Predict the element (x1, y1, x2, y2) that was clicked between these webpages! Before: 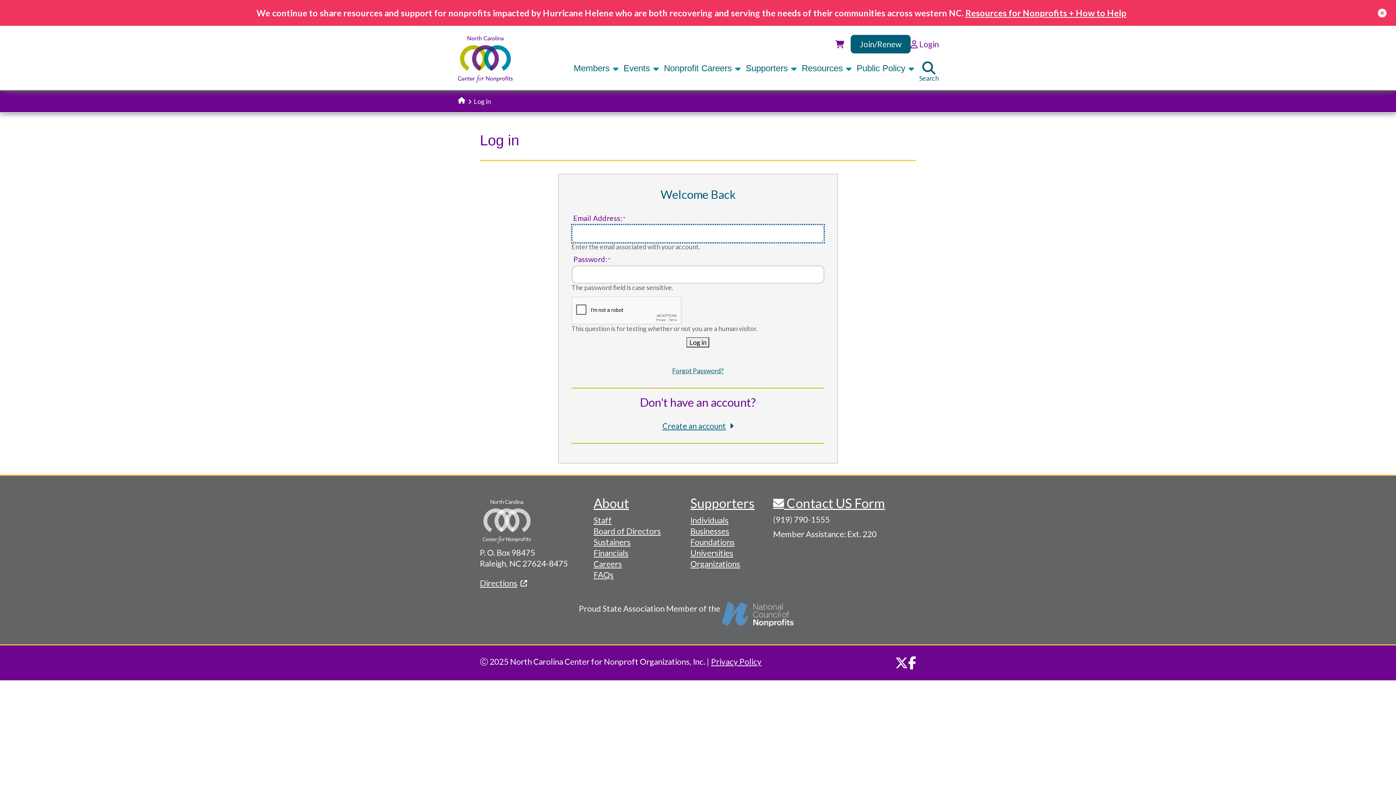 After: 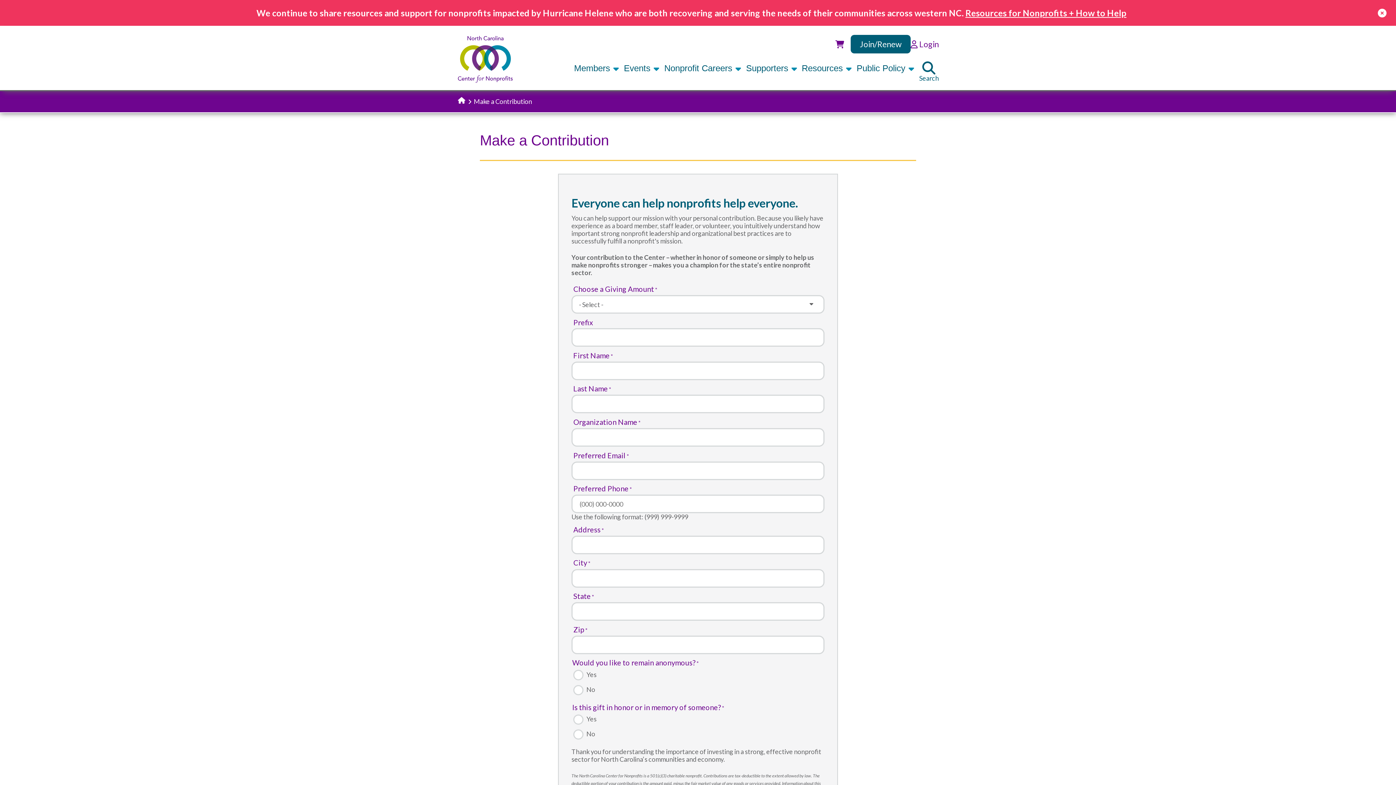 Action: label: Individuals bbox: (690, 515, 728, 525)